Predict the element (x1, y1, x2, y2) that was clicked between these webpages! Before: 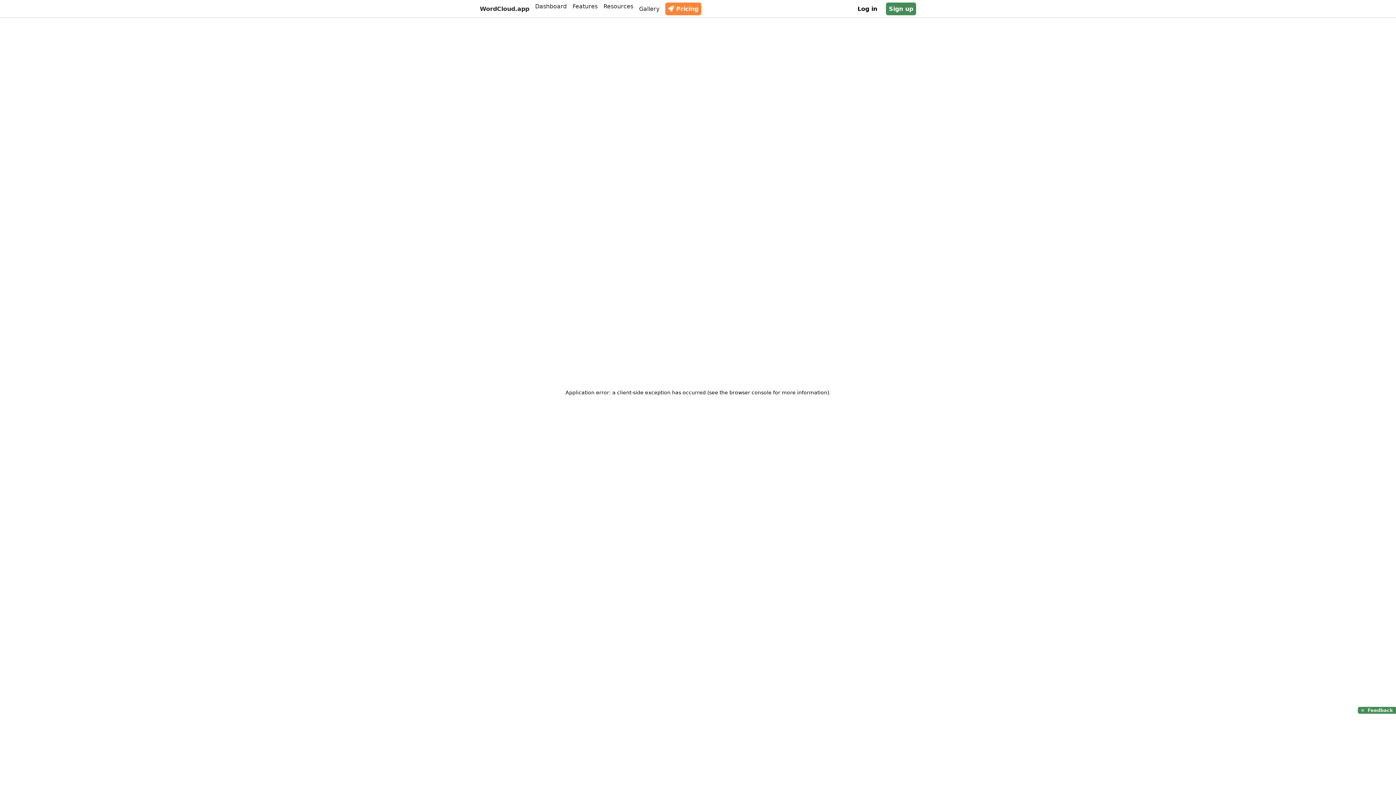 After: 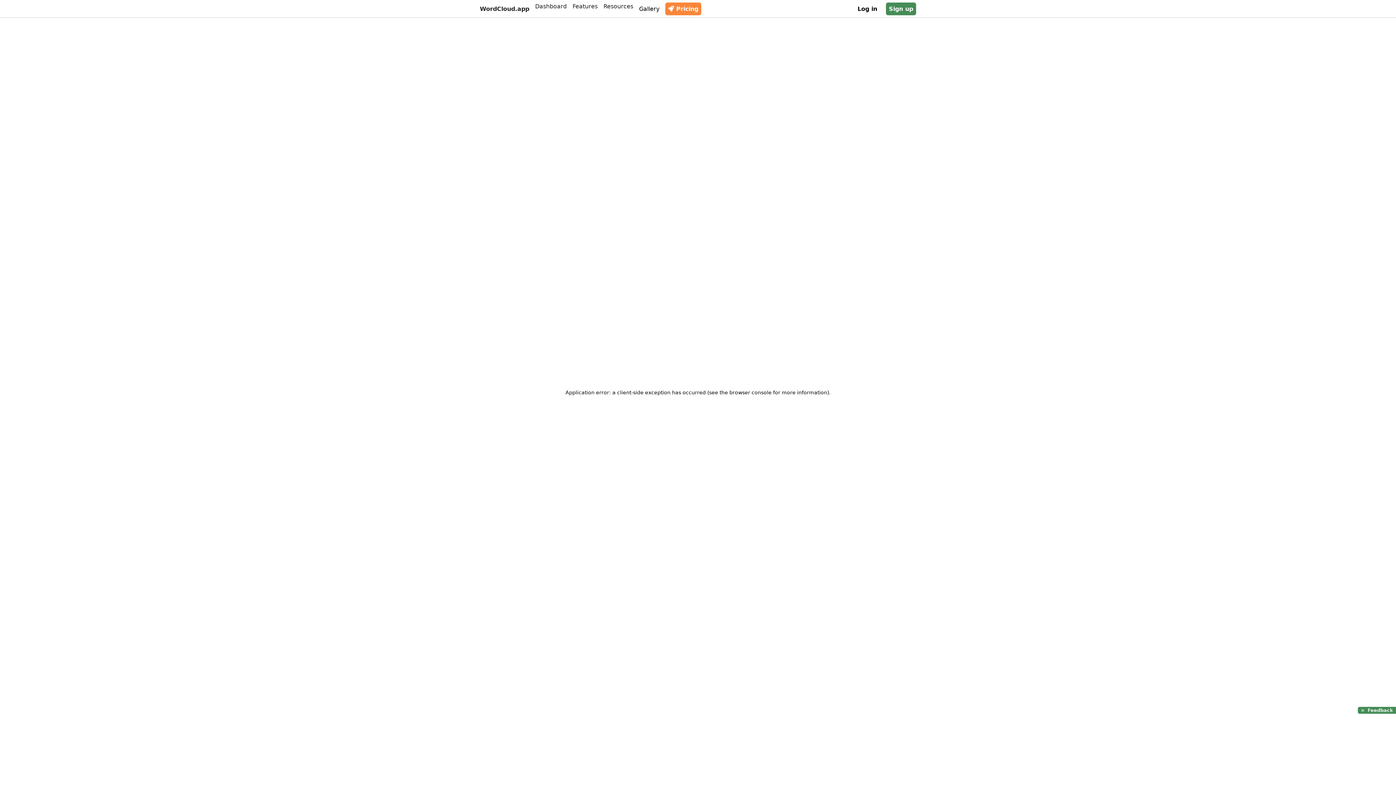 Action: label: Gallery bbox: (639, 2, 659, 15)